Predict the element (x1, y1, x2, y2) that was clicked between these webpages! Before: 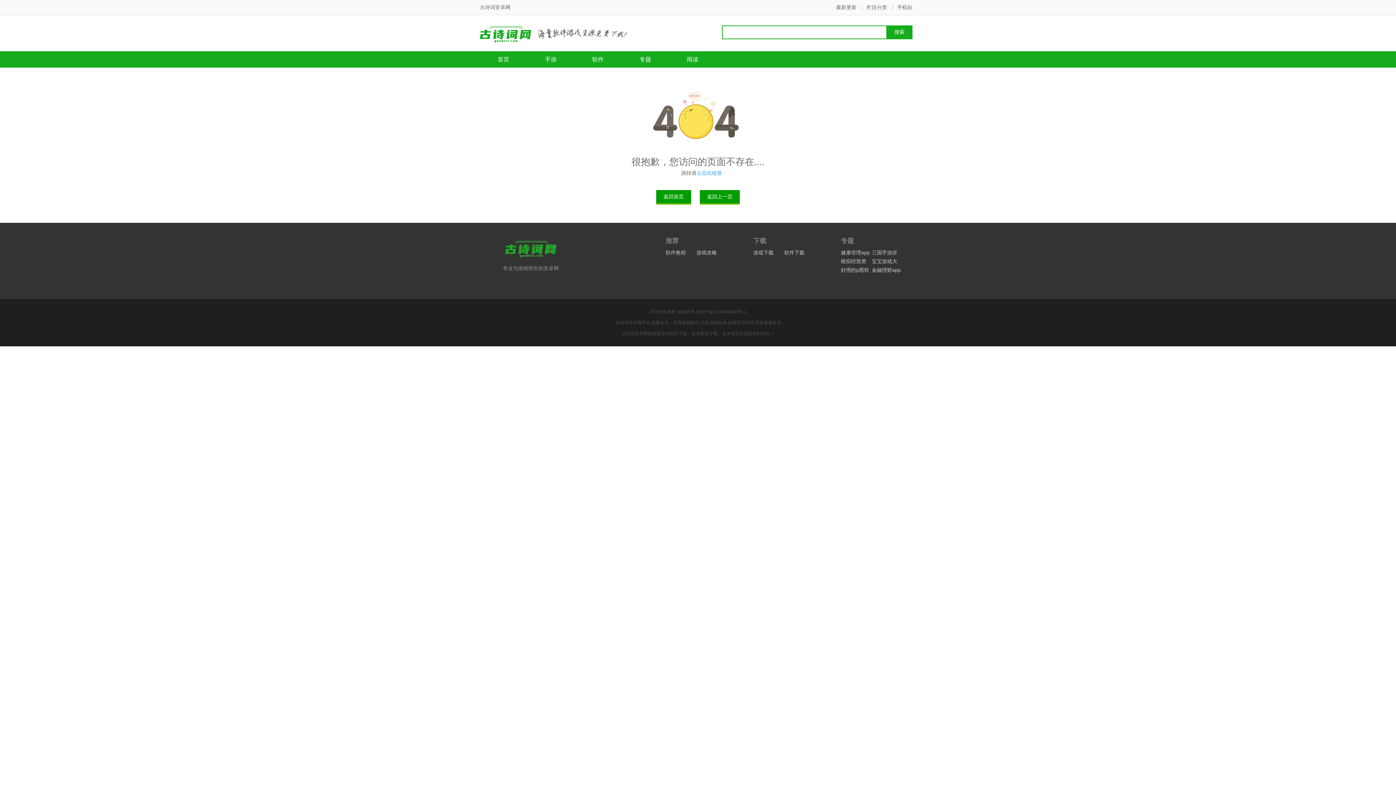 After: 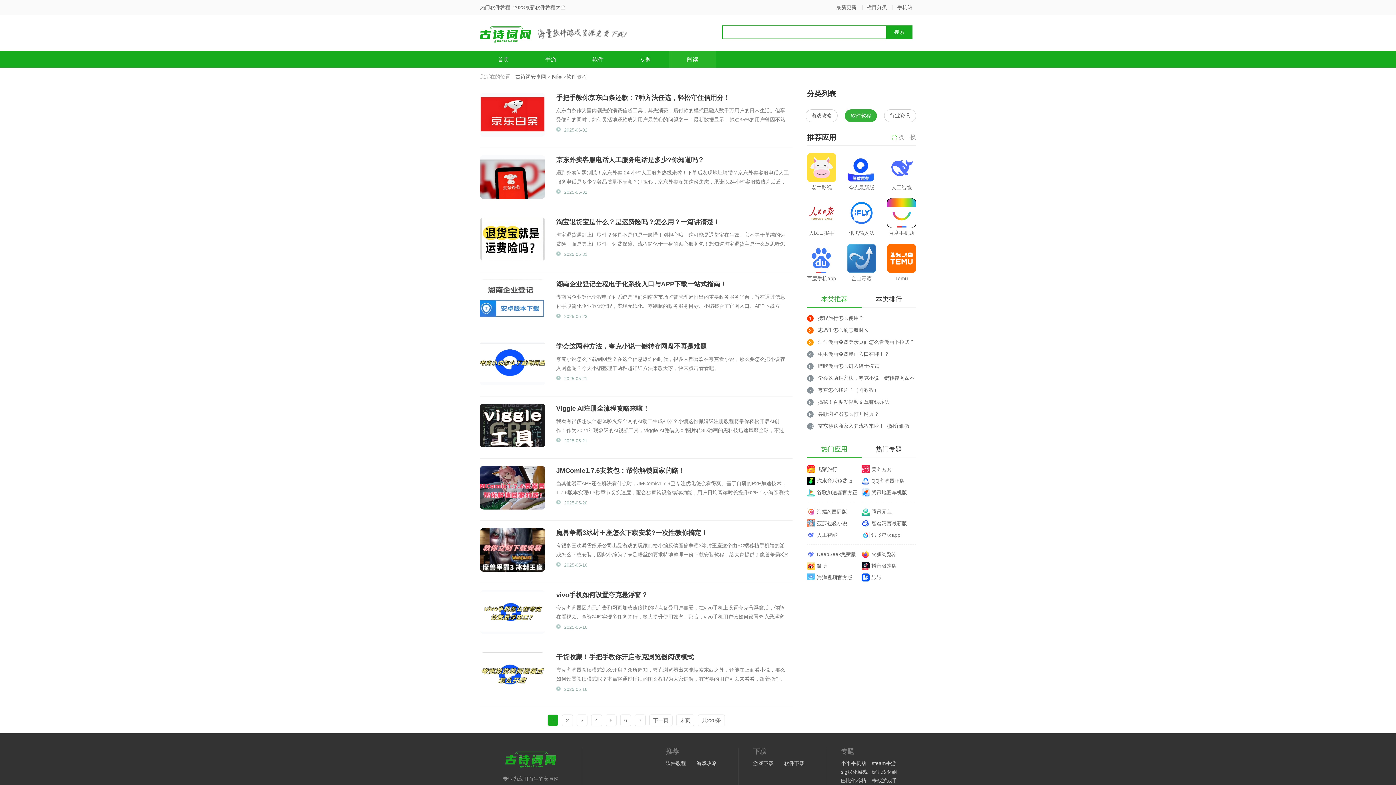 Action: label: 软件教程 bbox: (665, 248, 694, 257)